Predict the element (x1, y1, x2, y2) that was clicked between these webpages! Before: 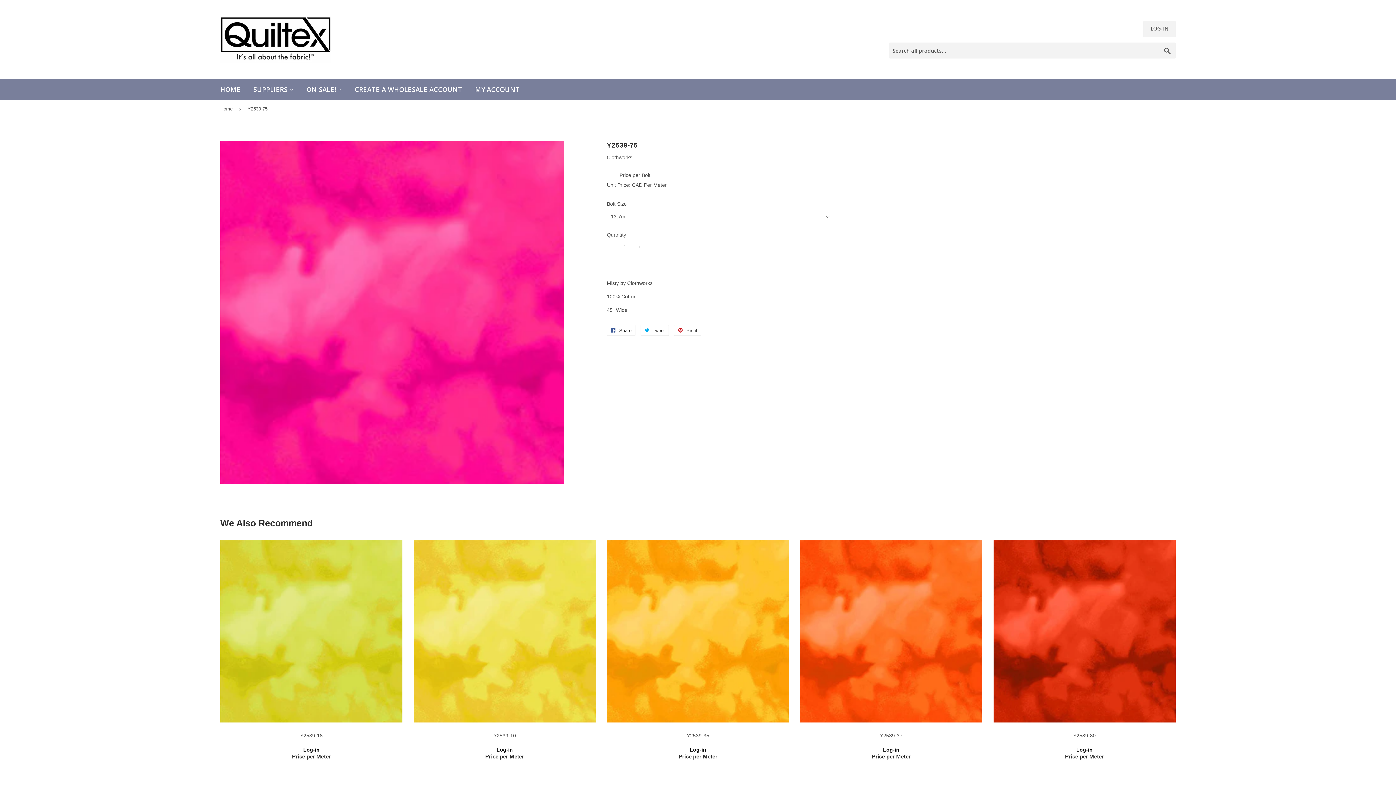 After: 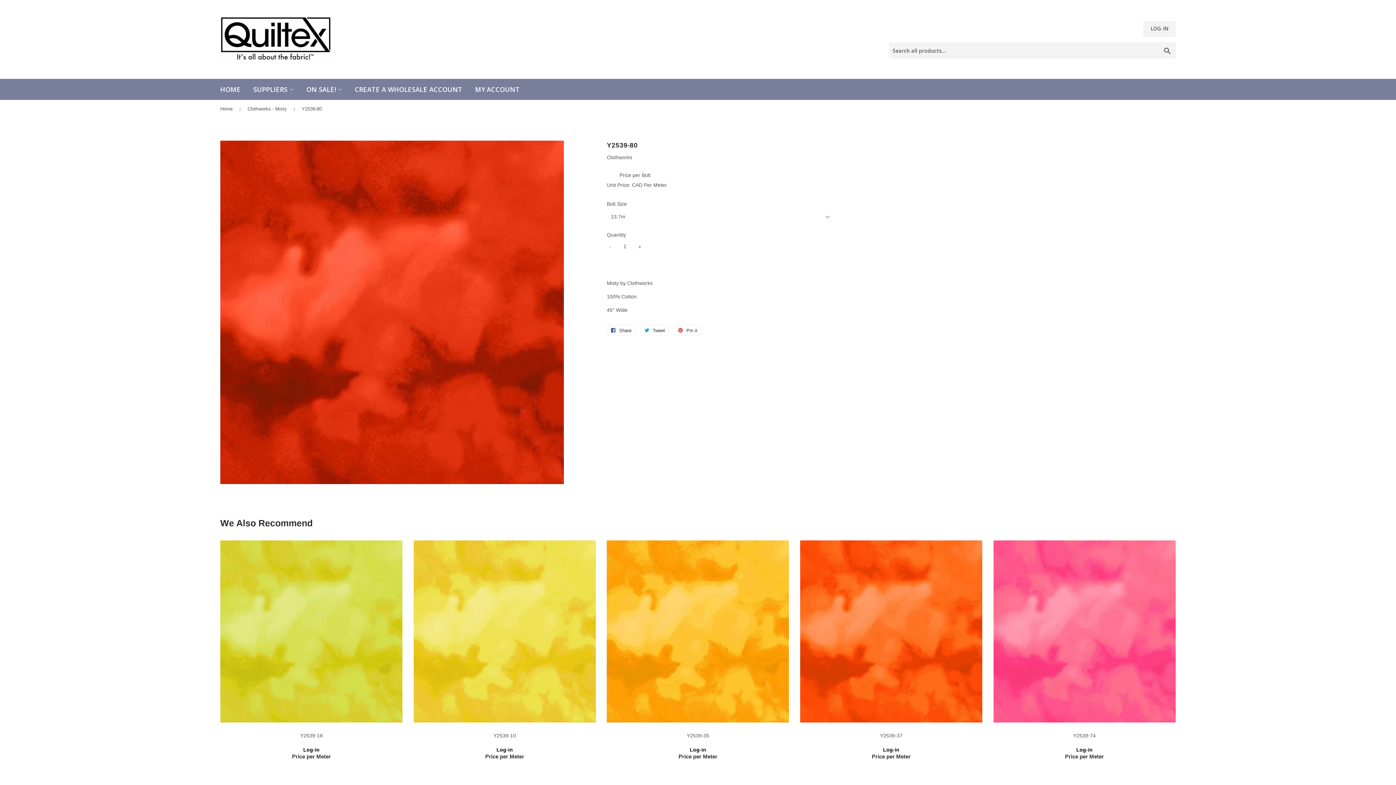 Action: label: Y2539-80

Regular price

Log-in

Price per Meter bbox: (993, 540, 1175, 763)